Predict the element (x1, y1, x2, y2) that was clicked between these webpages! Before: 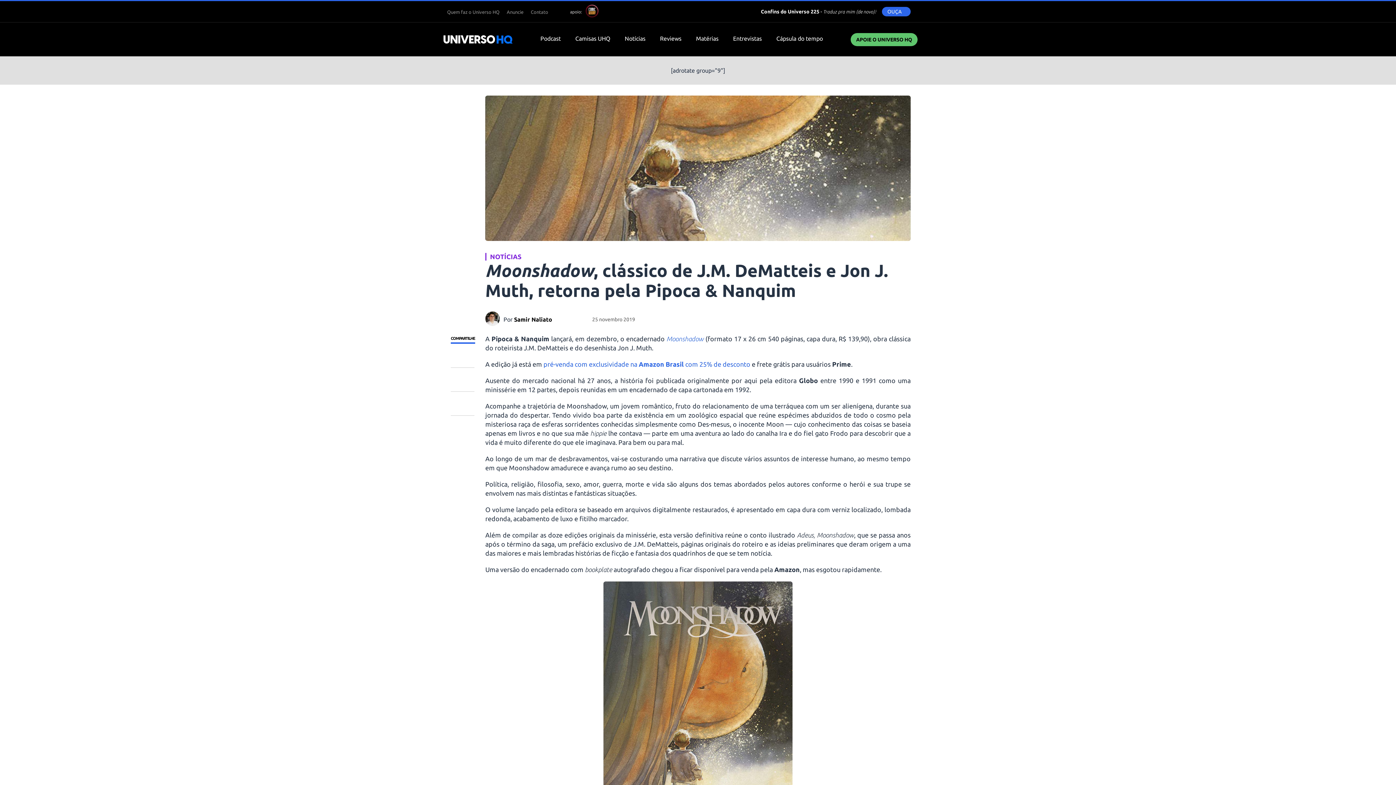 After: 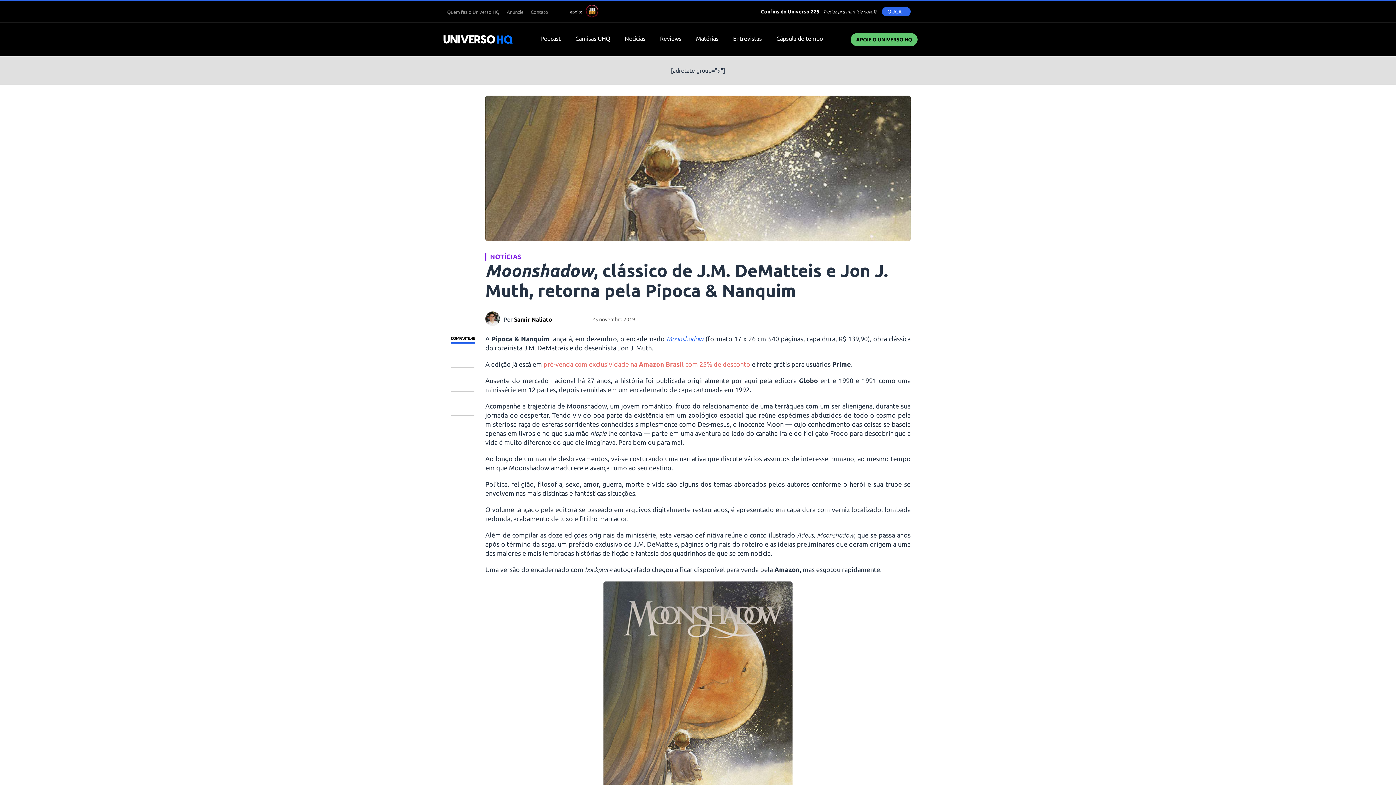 Action: bbox: (543, 360, 750, 368) label: pré-venda com exclusividade na Amazon Brasil com 25% de desconto